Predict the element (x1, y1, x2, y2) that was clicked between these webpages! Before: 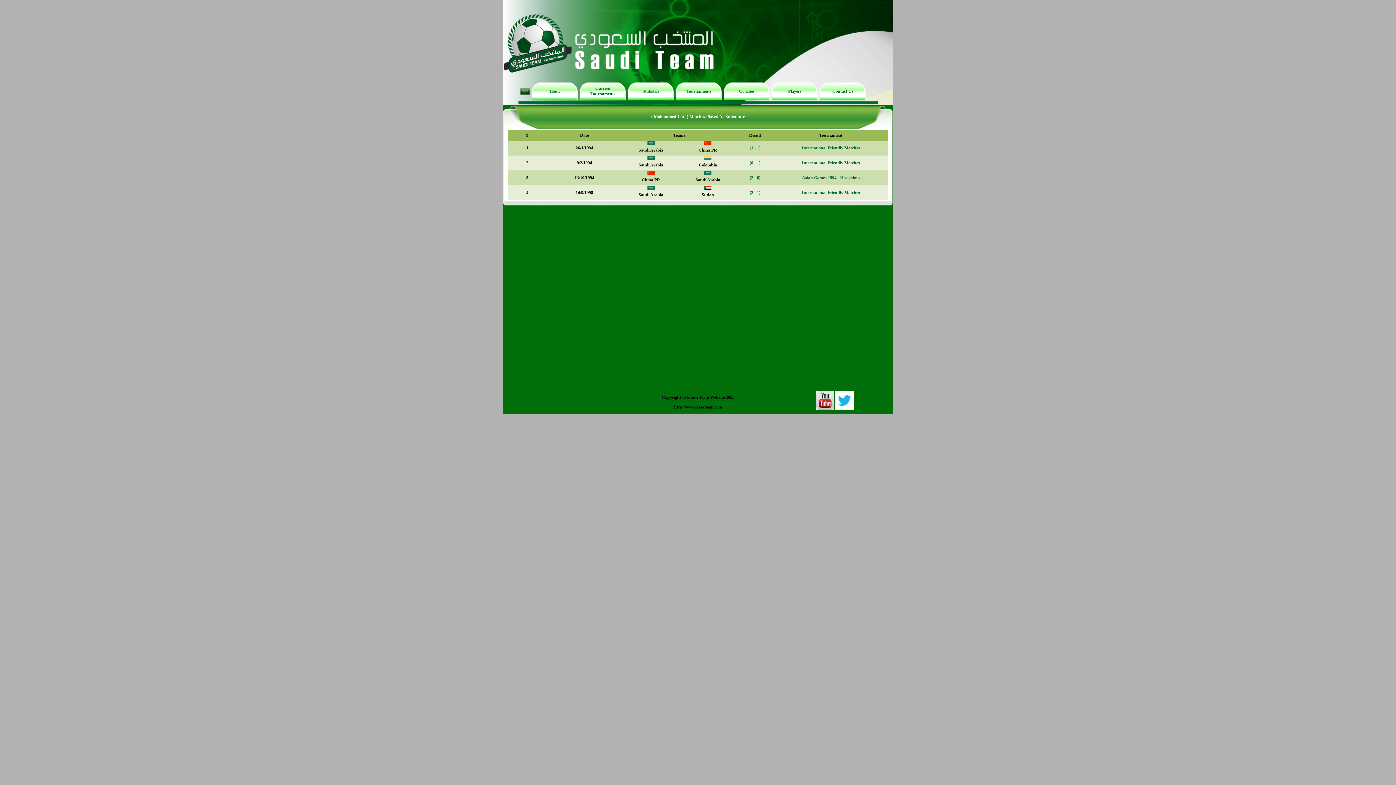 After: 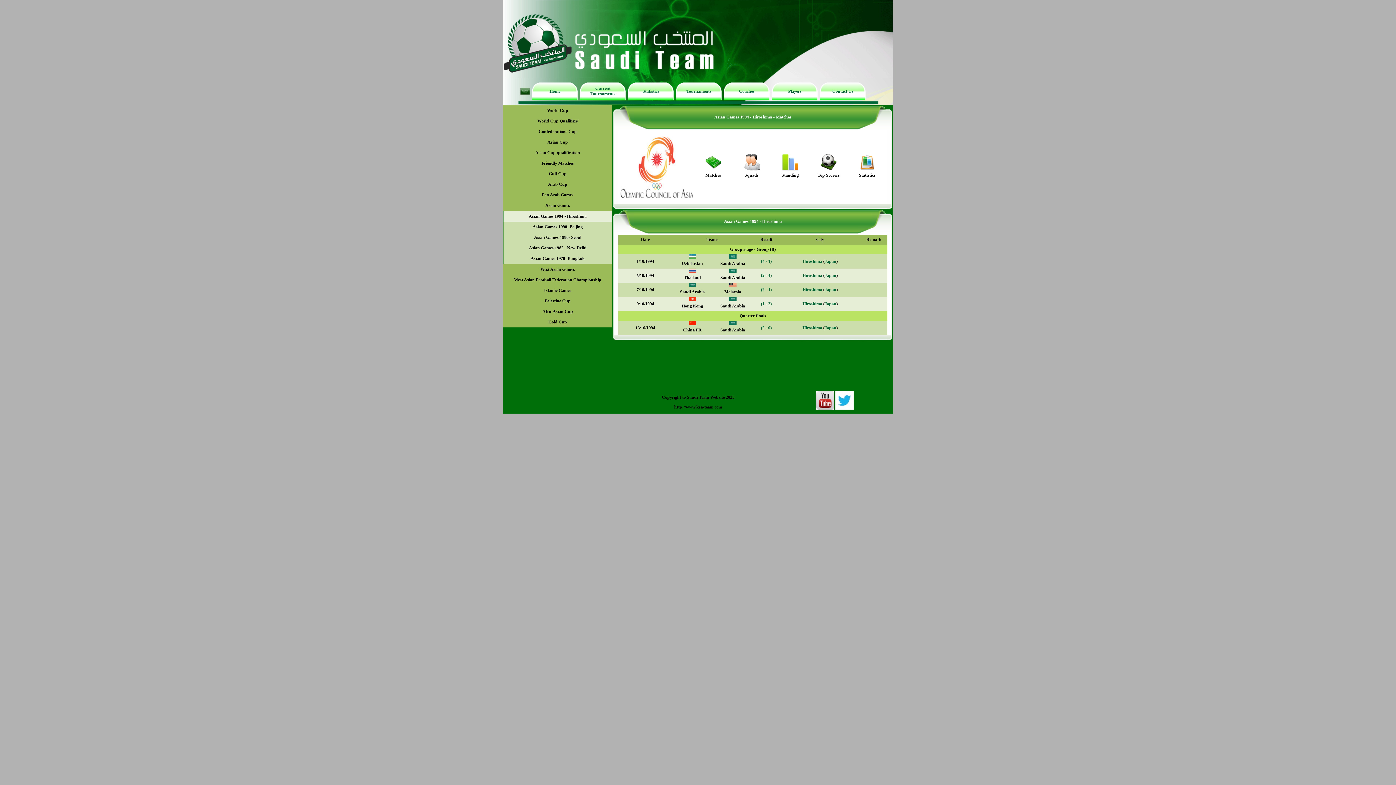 Action: label: Asian Games 1994 - Hiroshima bbox: (802, 175, 860, 180)